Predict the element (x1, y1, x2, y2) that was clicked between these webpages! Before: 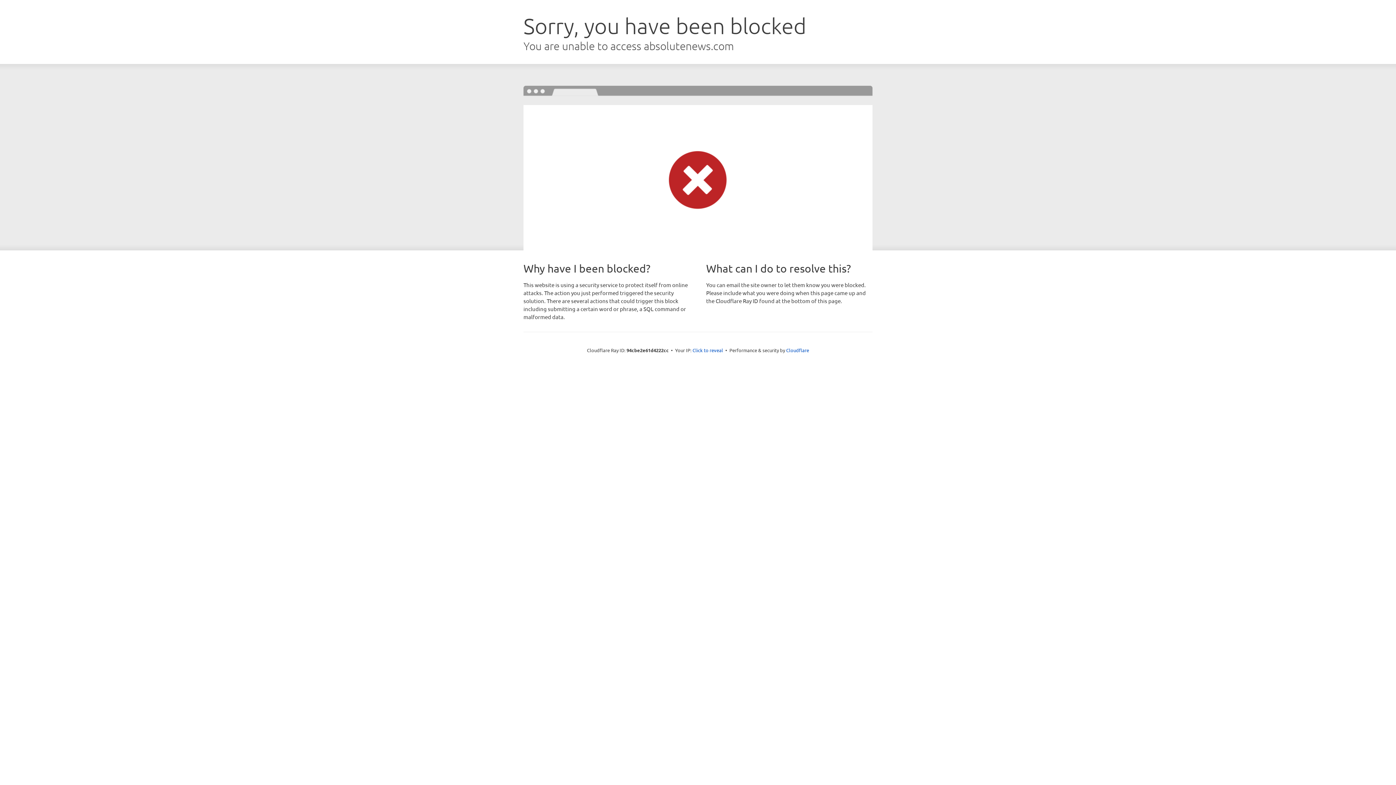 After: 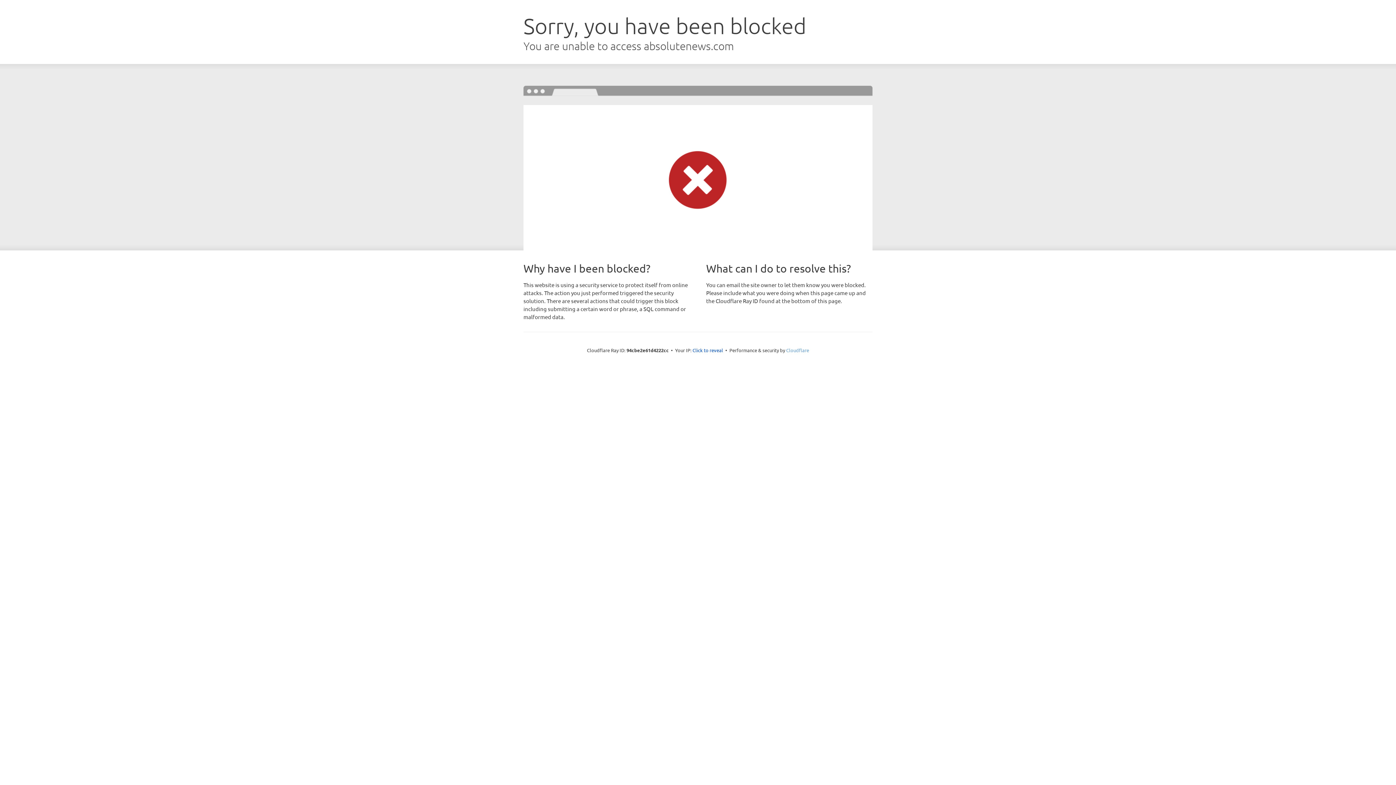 Action: bbox: (786, 347, 809, 353) label: Cloudflare